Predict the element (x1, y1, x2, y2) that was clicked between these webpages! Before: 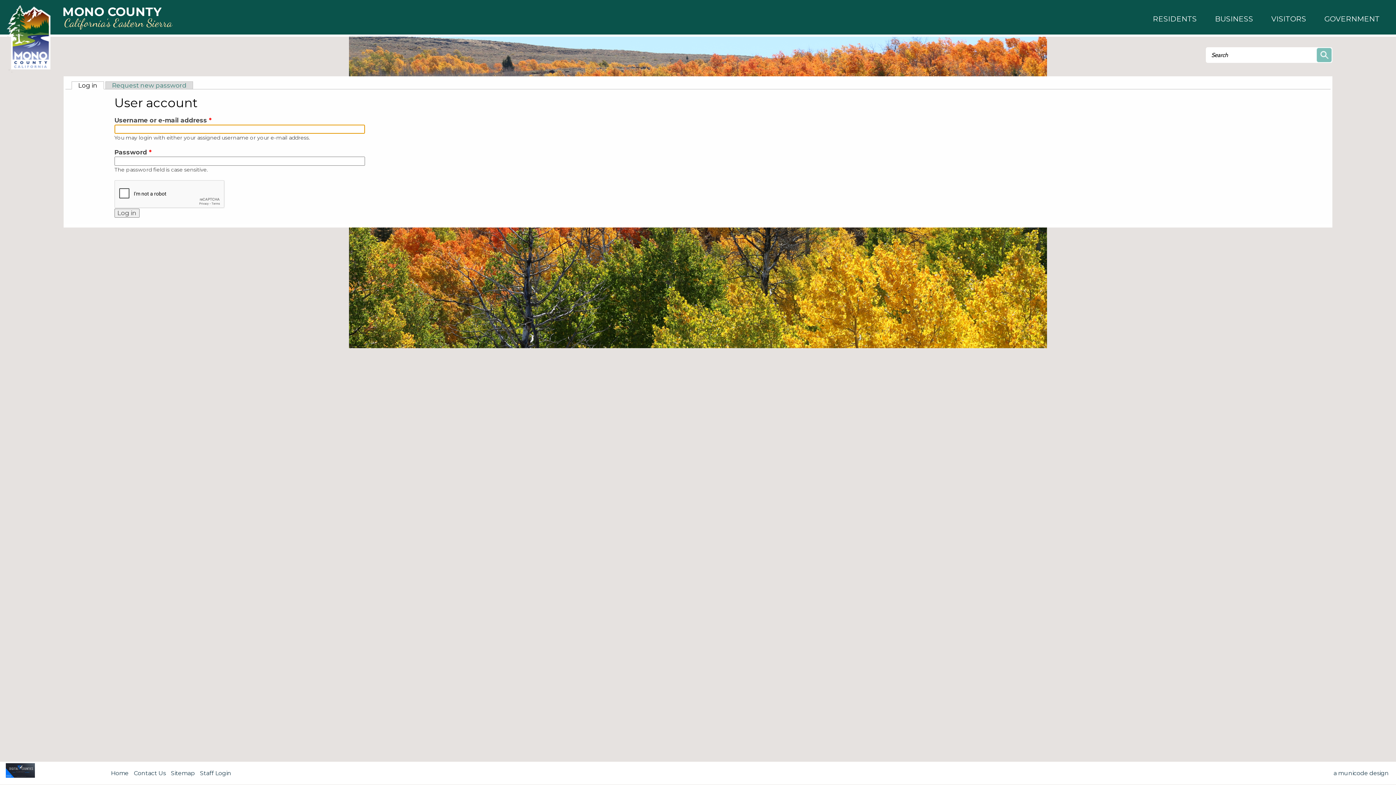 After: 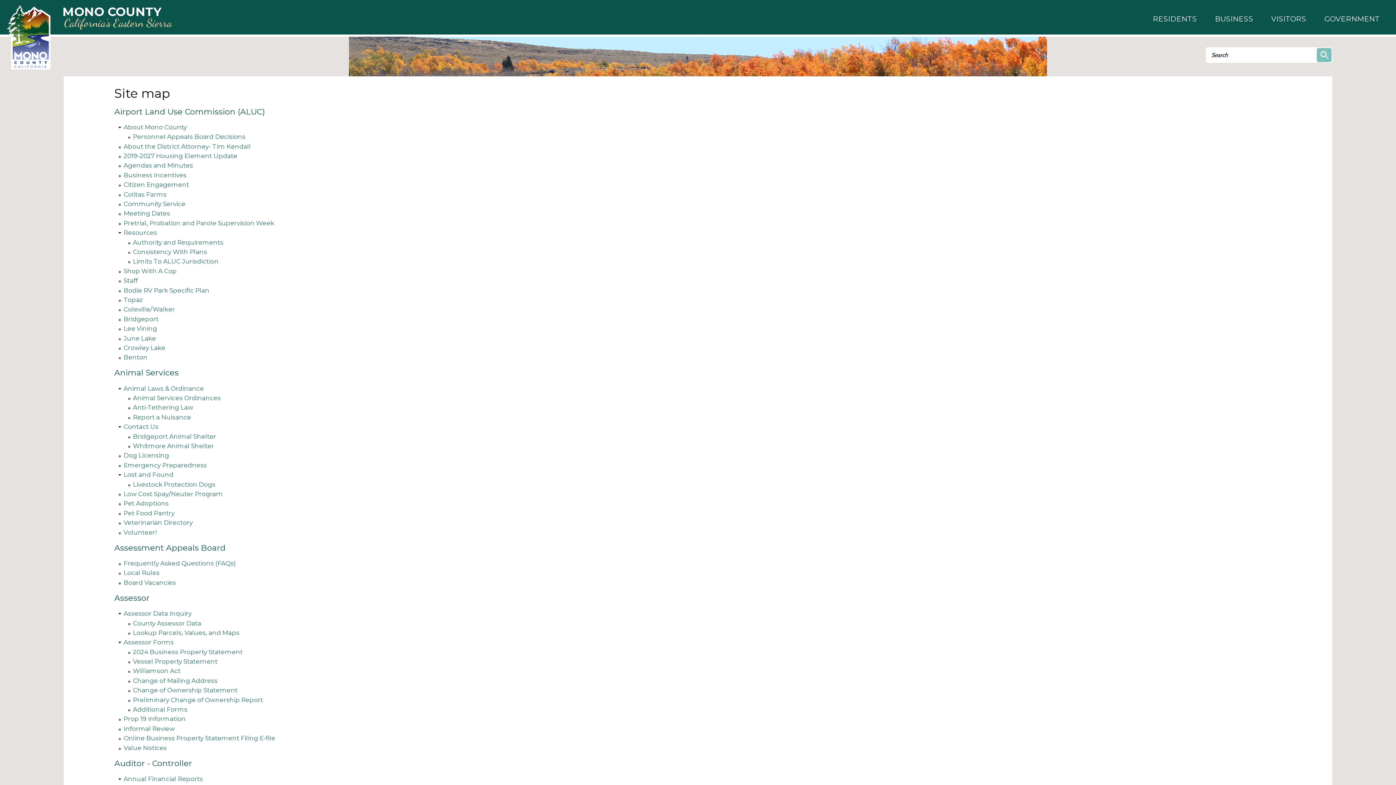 Action: label: Sitemap bbox: (169, 770, 196, 777)